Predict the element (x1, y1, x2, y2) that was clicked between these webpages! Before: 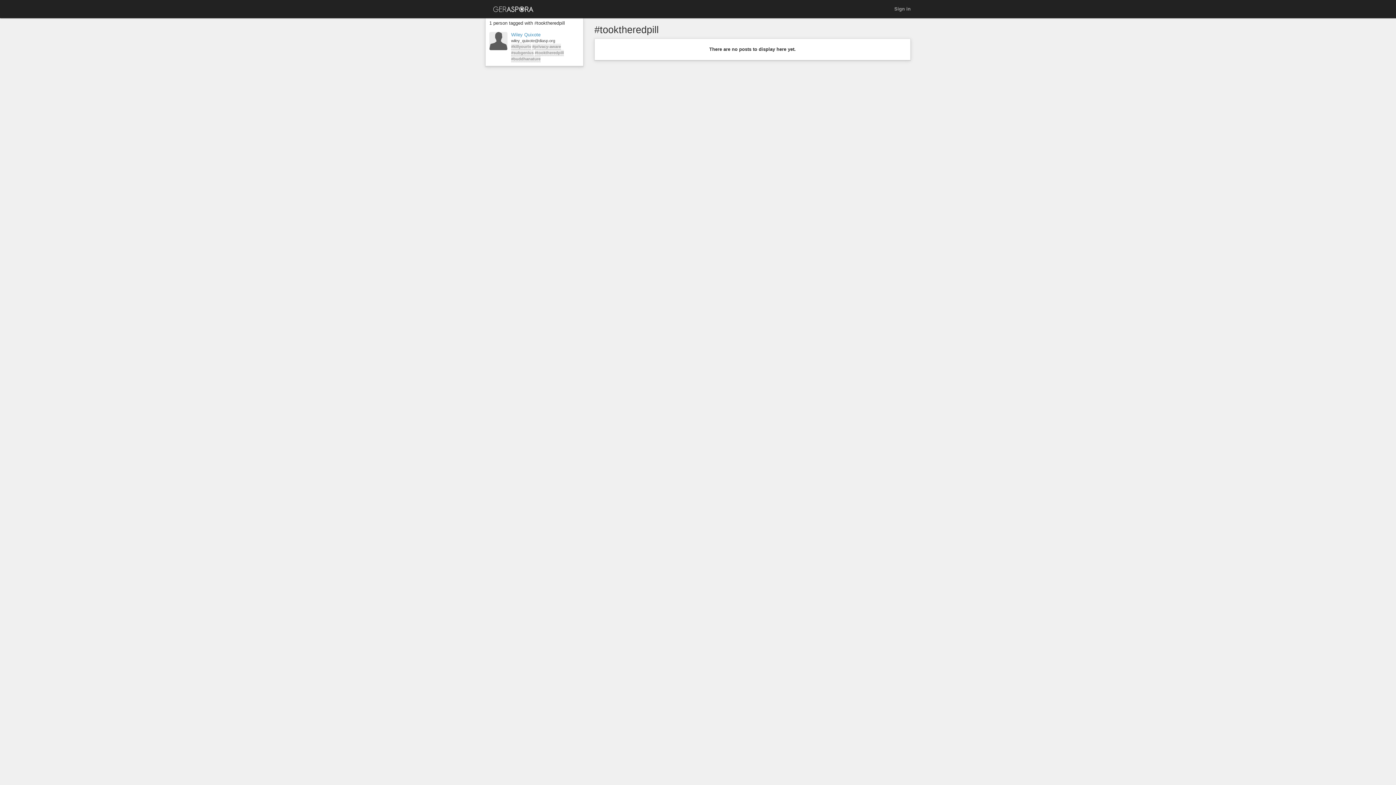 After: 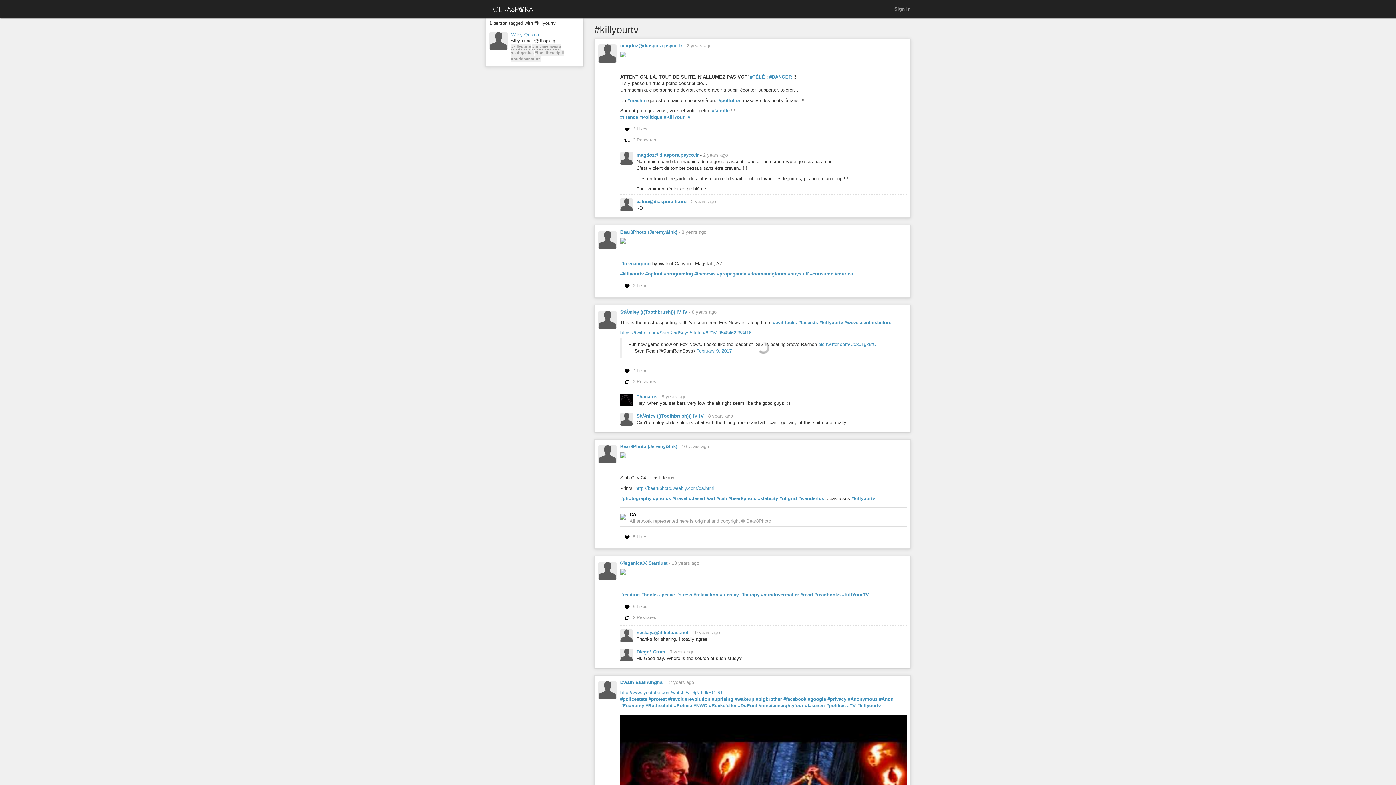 Action: bbox: (511, 43, 531, 49) label: #killyourtv